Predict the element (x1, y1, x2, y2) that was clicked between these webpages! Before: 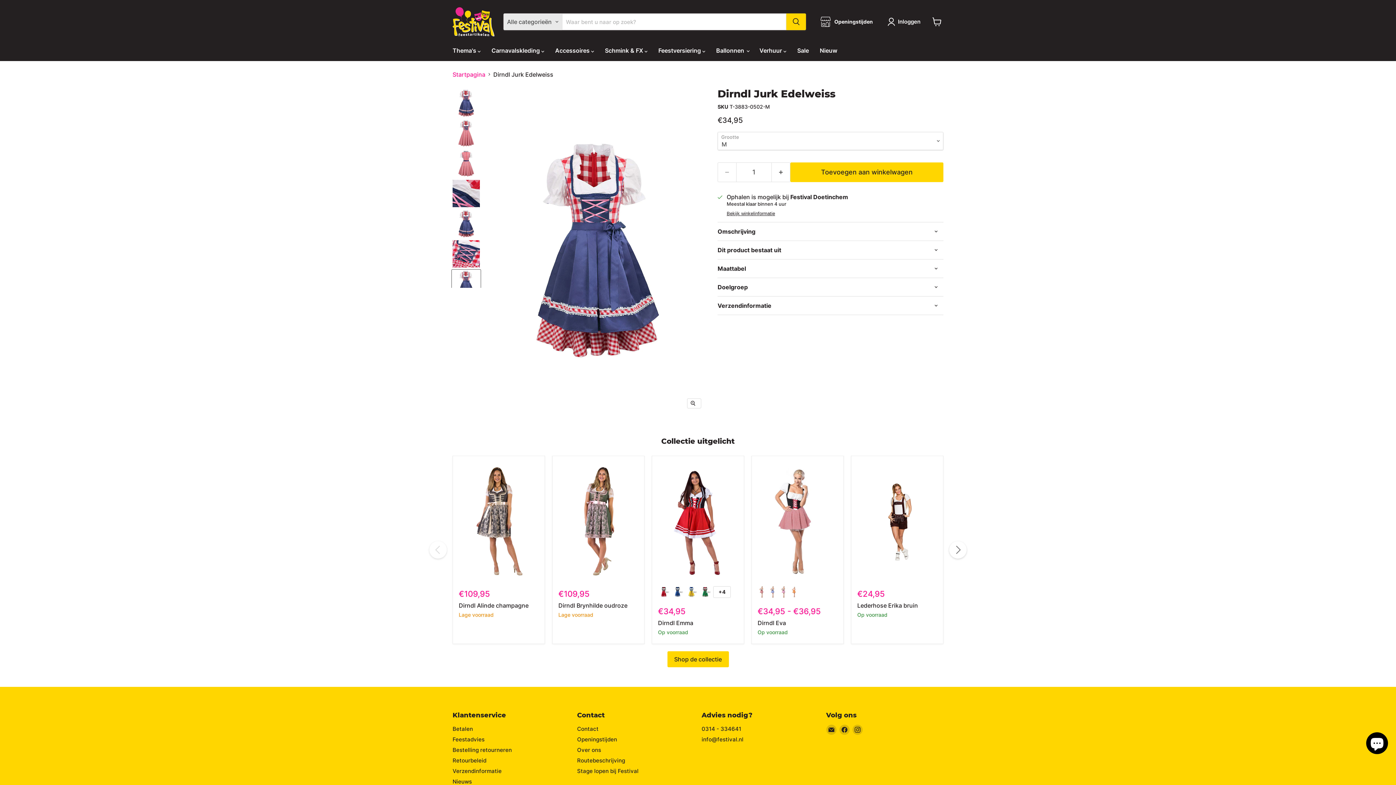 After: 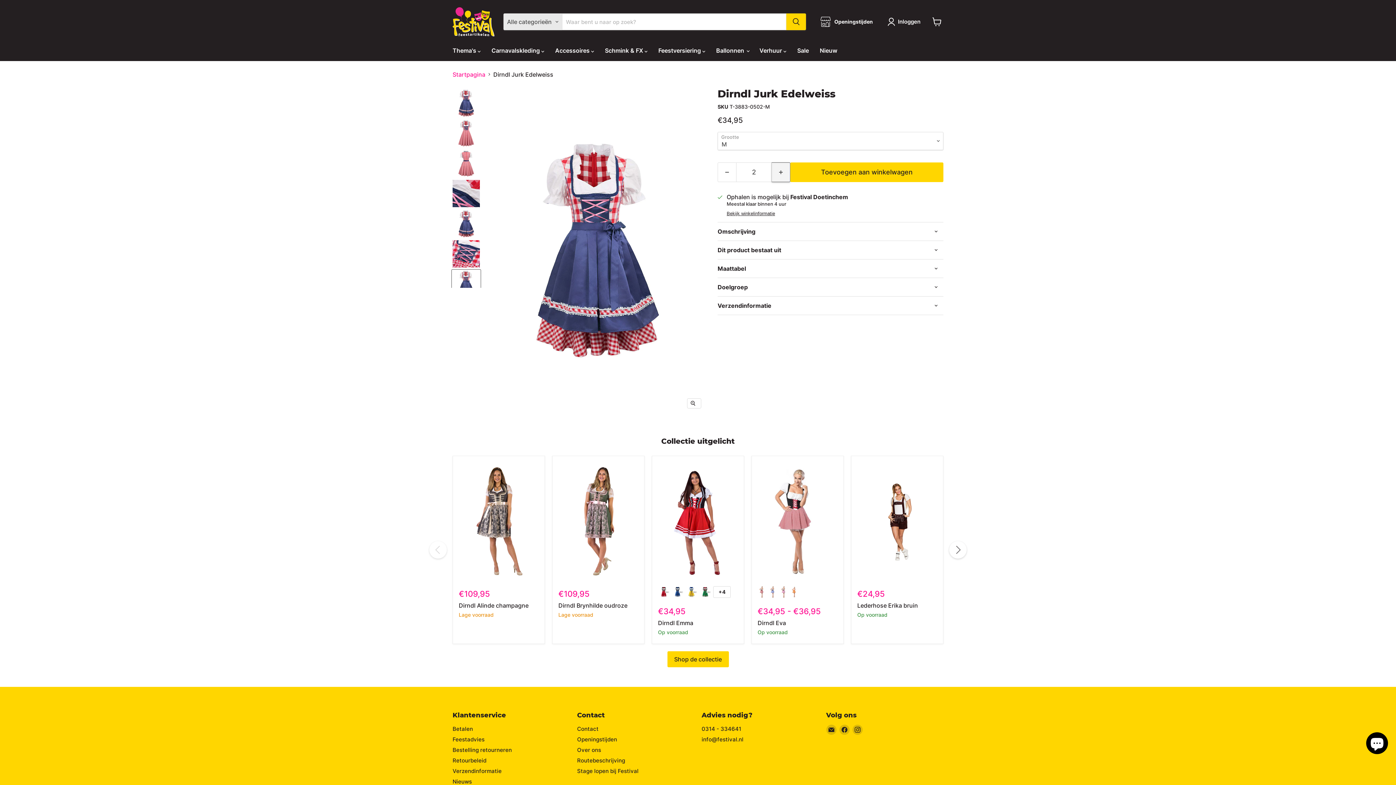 Action: bbox: (772, 162, 790, 182) label: Verhoog de hoeveelheid door 1